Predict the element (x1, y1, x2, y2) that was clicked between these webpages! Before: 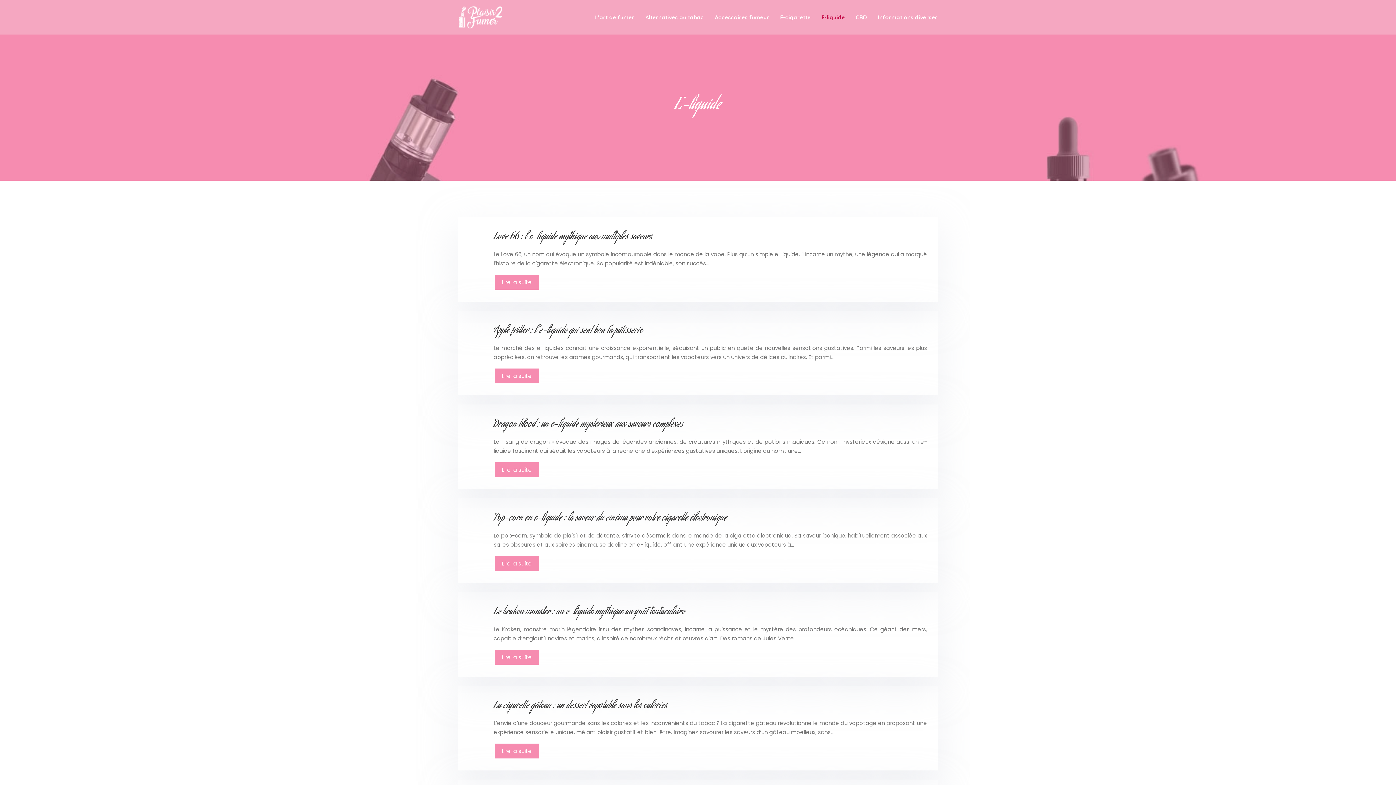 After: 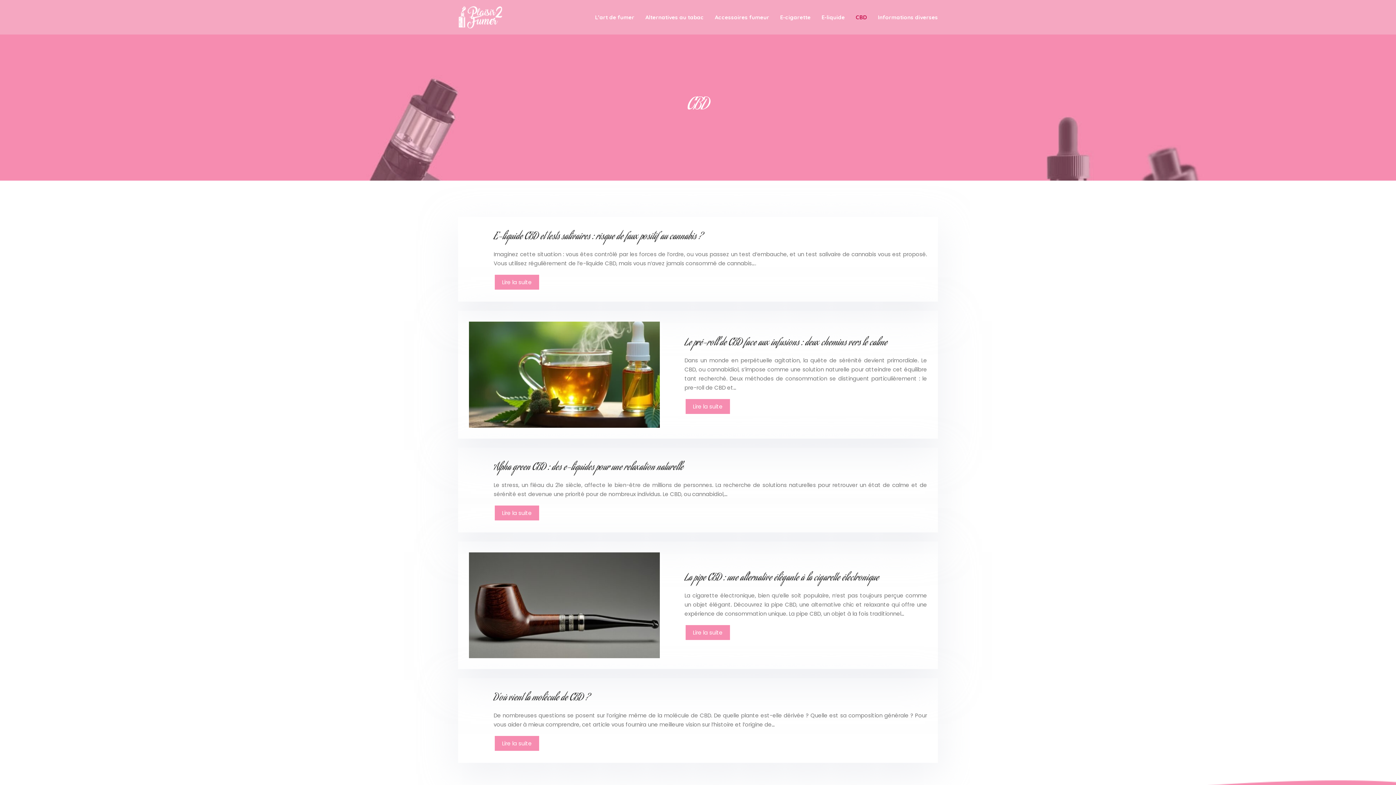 Action: bbox: (850, 0, 872, 34) label: CBD